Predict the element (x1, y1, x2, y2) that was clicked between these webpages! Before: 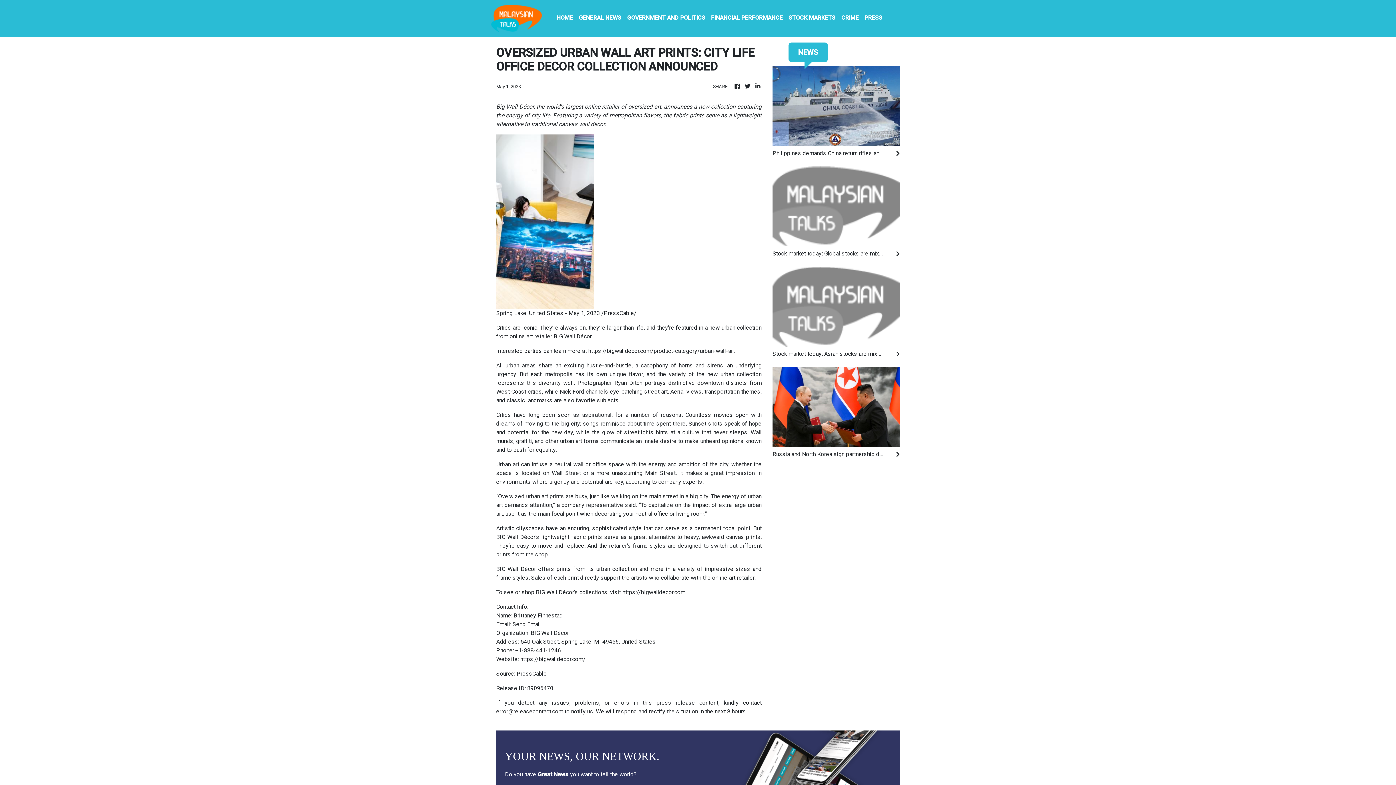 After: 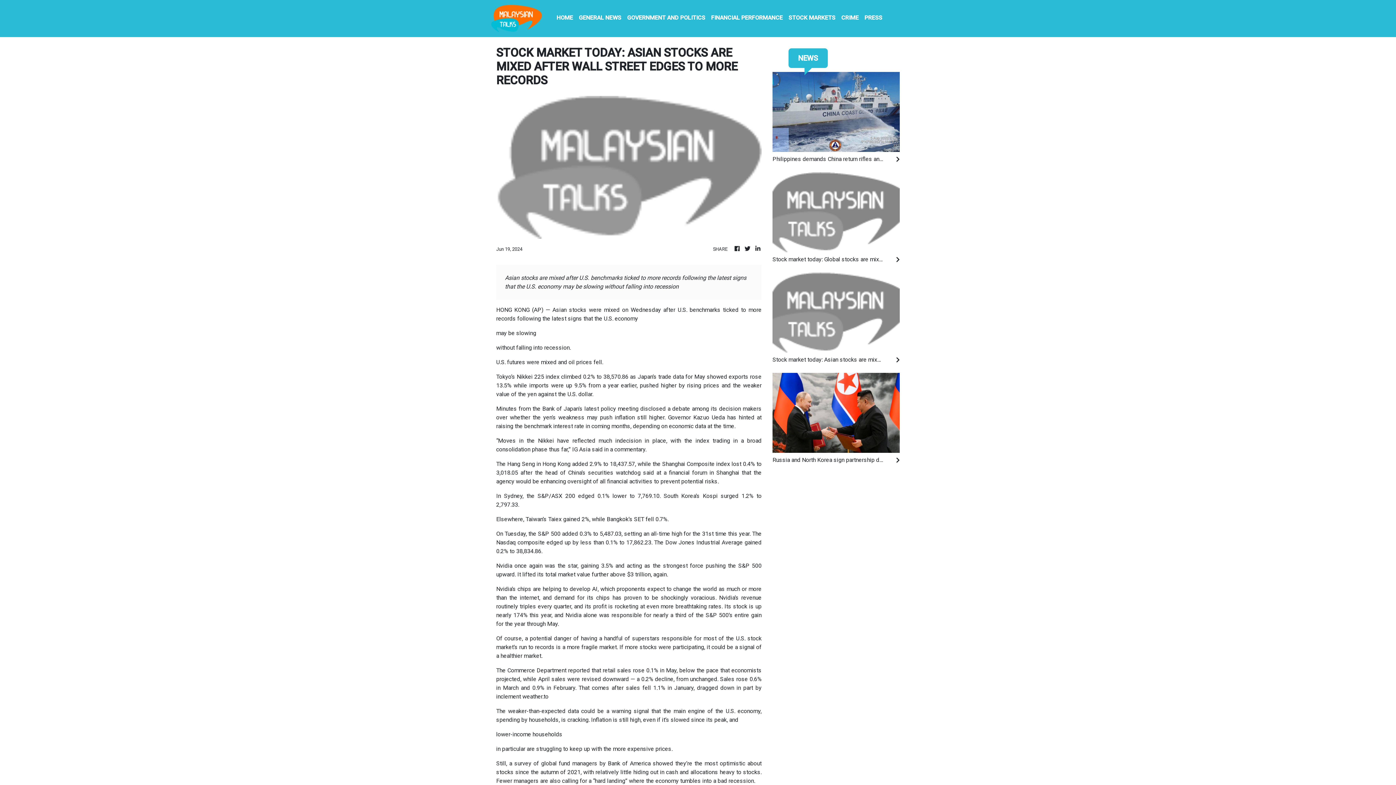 Action: bbox: (772, 302, 900, 309)